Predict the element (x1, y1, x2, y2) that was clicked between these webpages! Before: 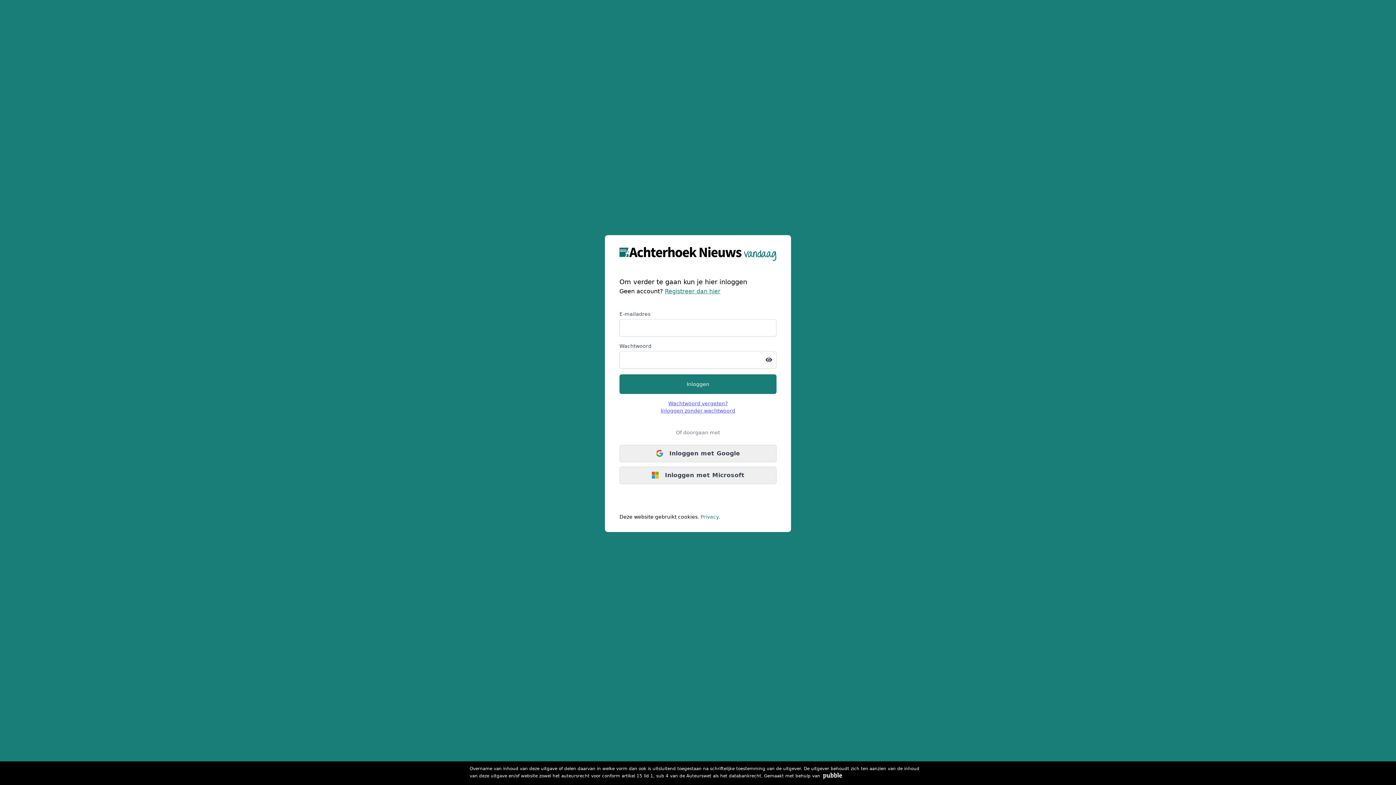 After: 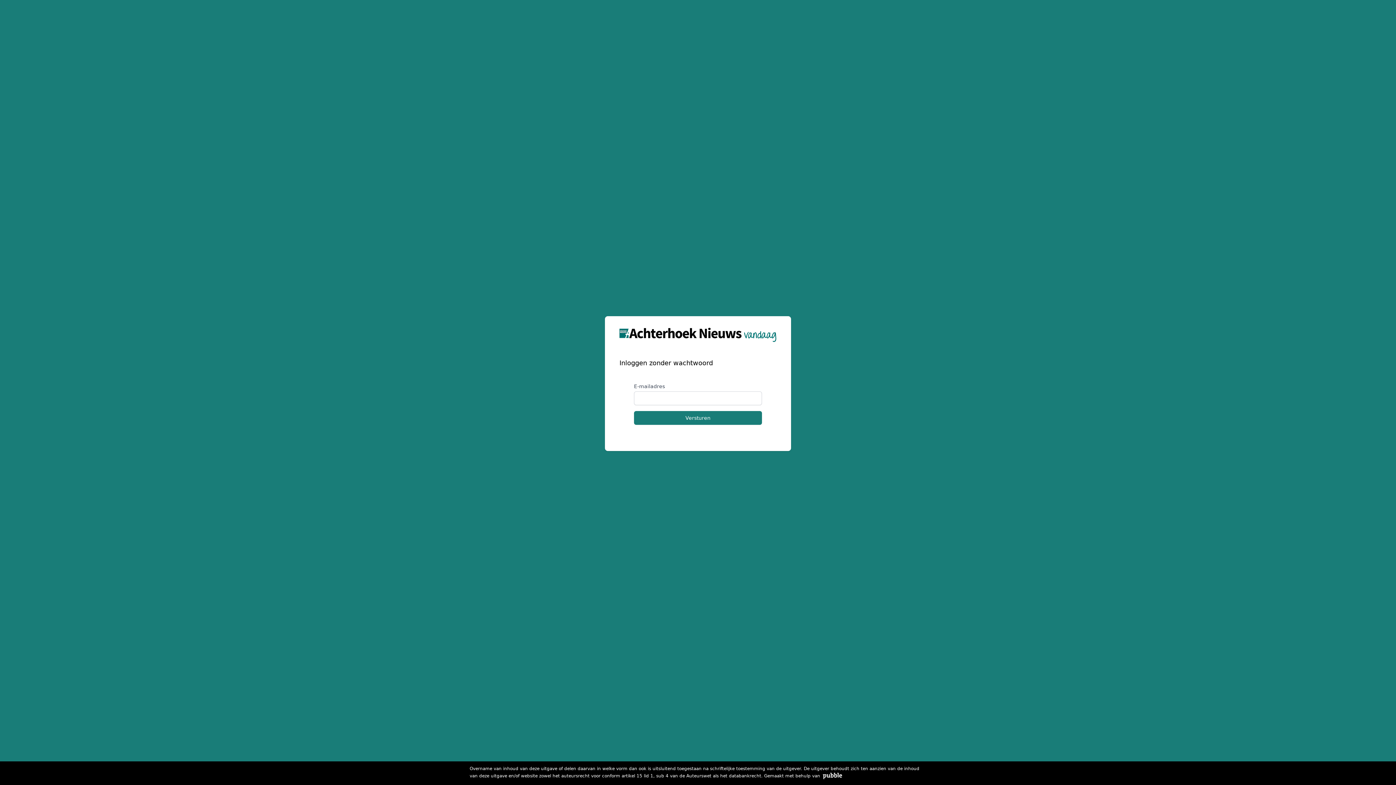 Action: label: Inloggen zonder wachtwoord bbox: (660, 407, 735, 413)